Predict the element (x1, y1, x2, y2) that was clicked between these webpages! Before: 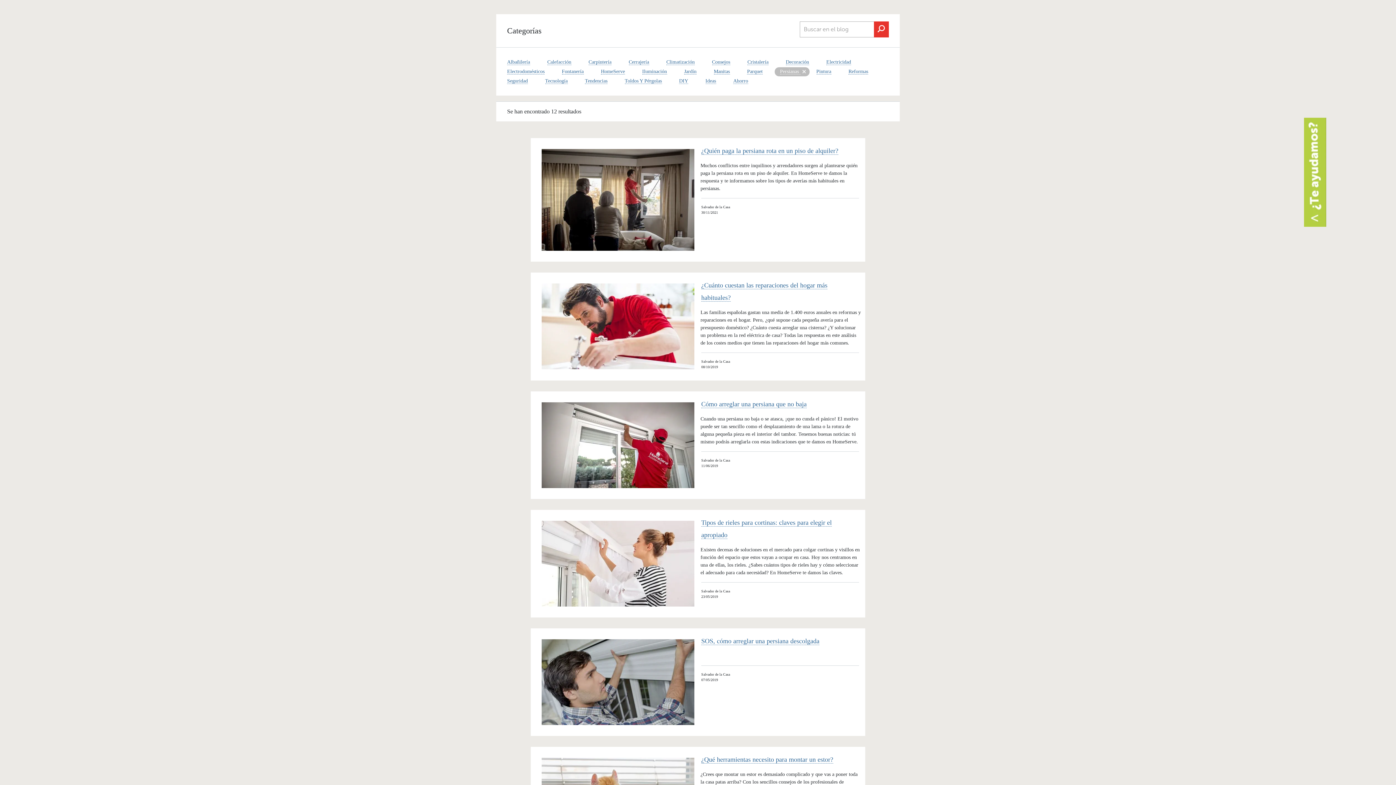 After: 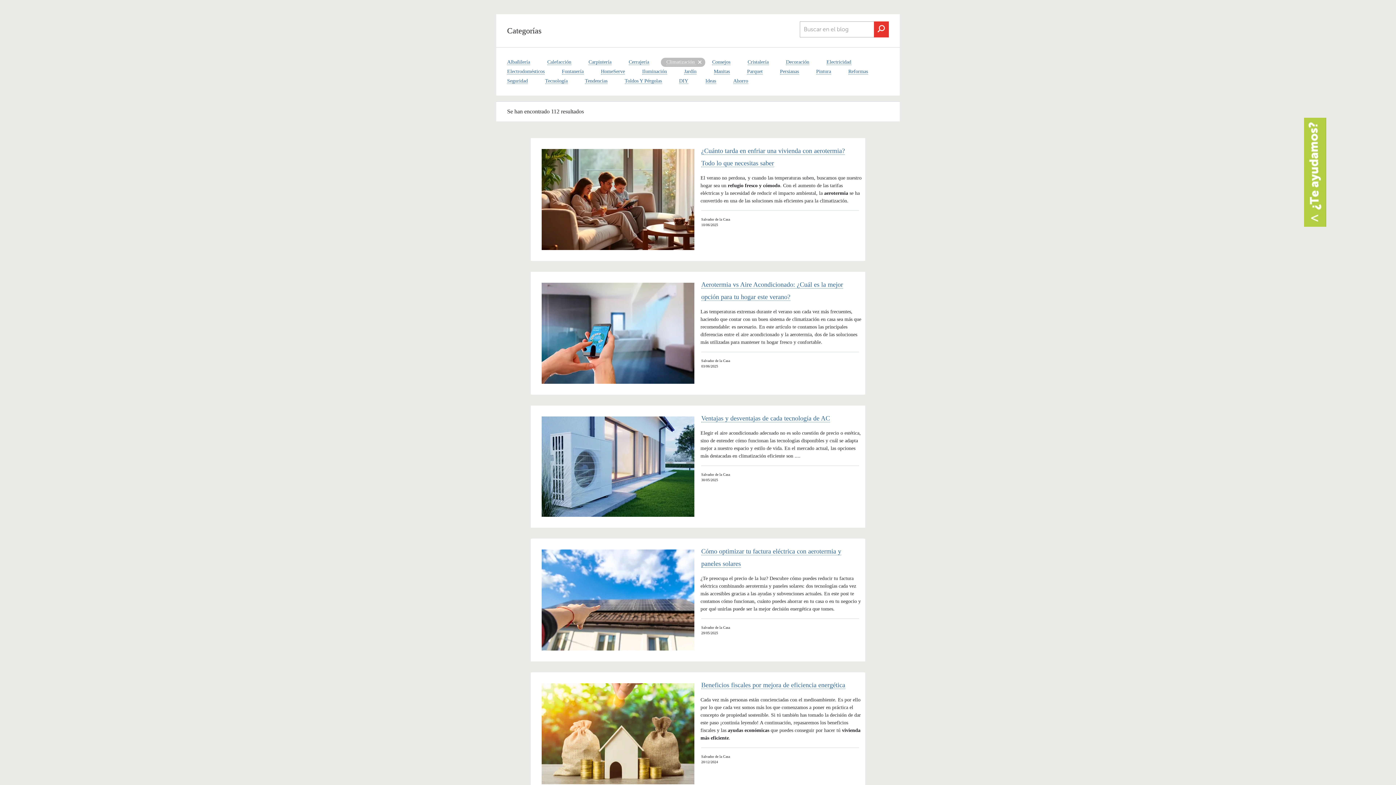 Action: bbox: (666, 59, 694, 65) label: Climatización